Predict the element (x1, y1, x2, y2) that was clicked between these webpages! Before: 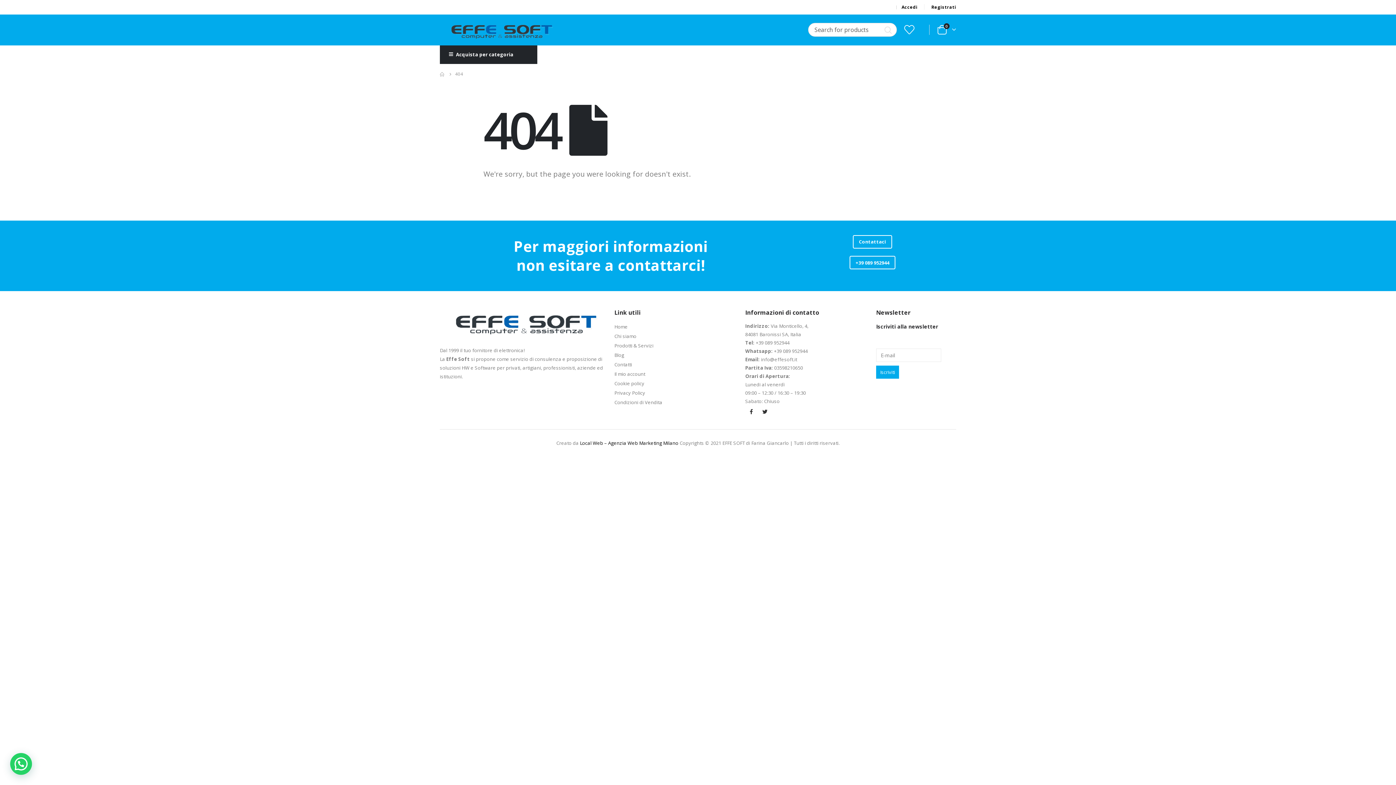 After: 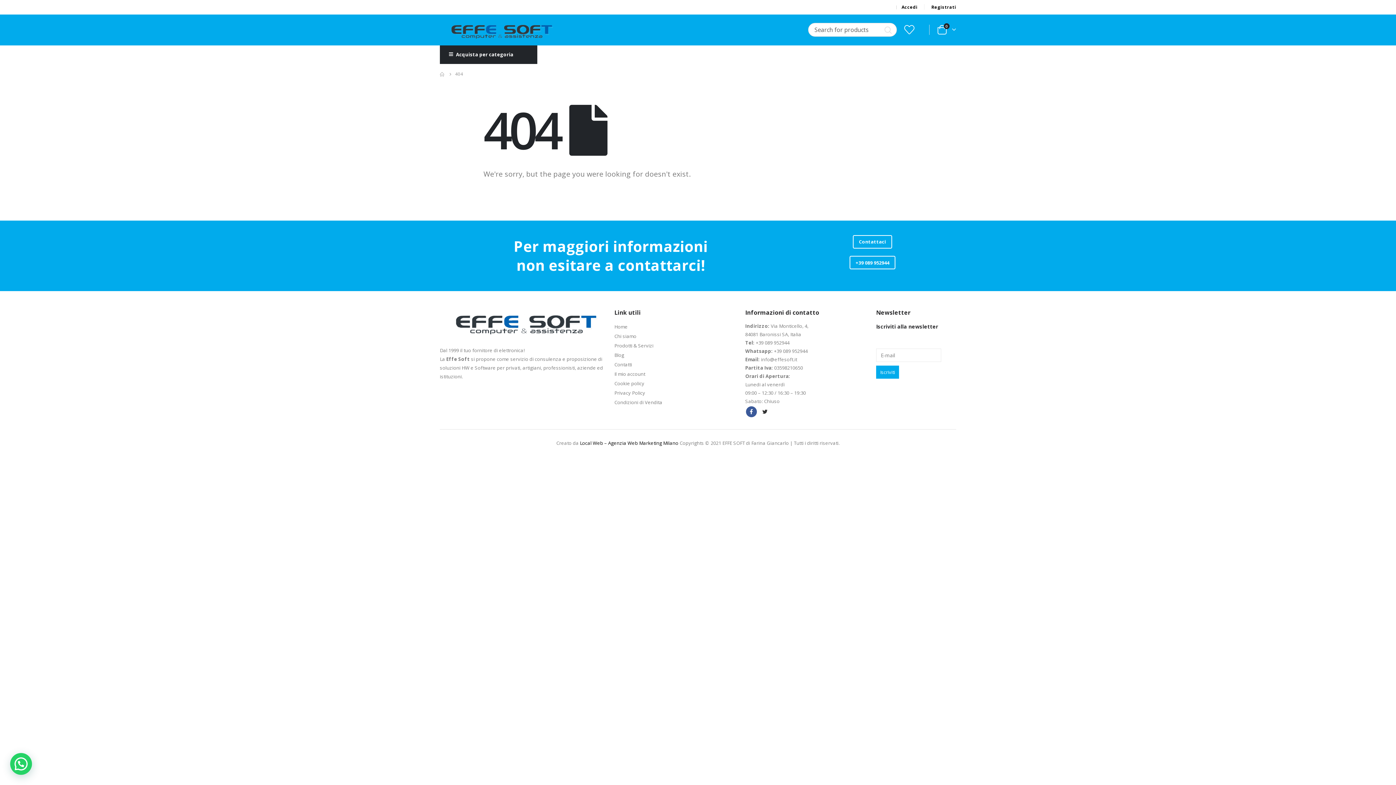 Action: bbox: (746, 406, 757, 417) label: Facebook